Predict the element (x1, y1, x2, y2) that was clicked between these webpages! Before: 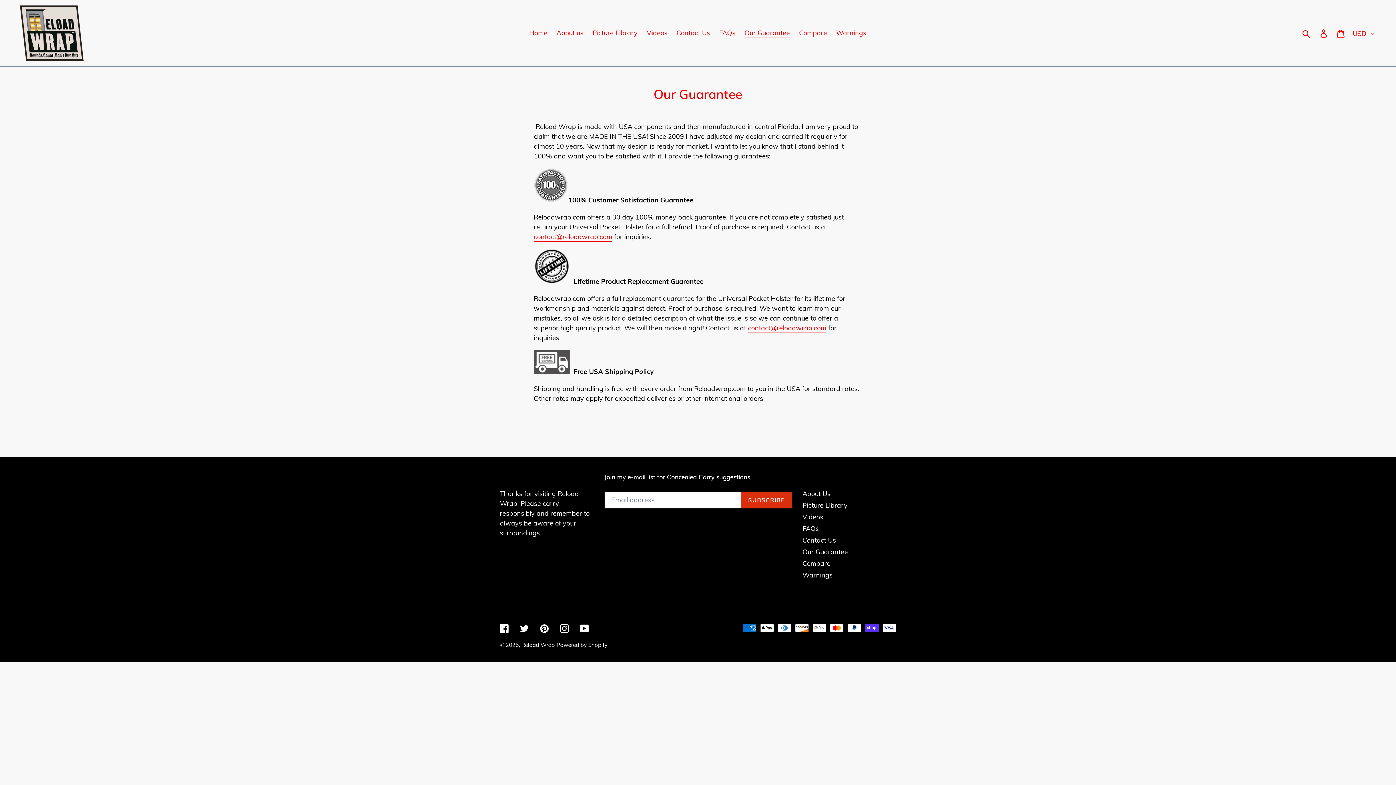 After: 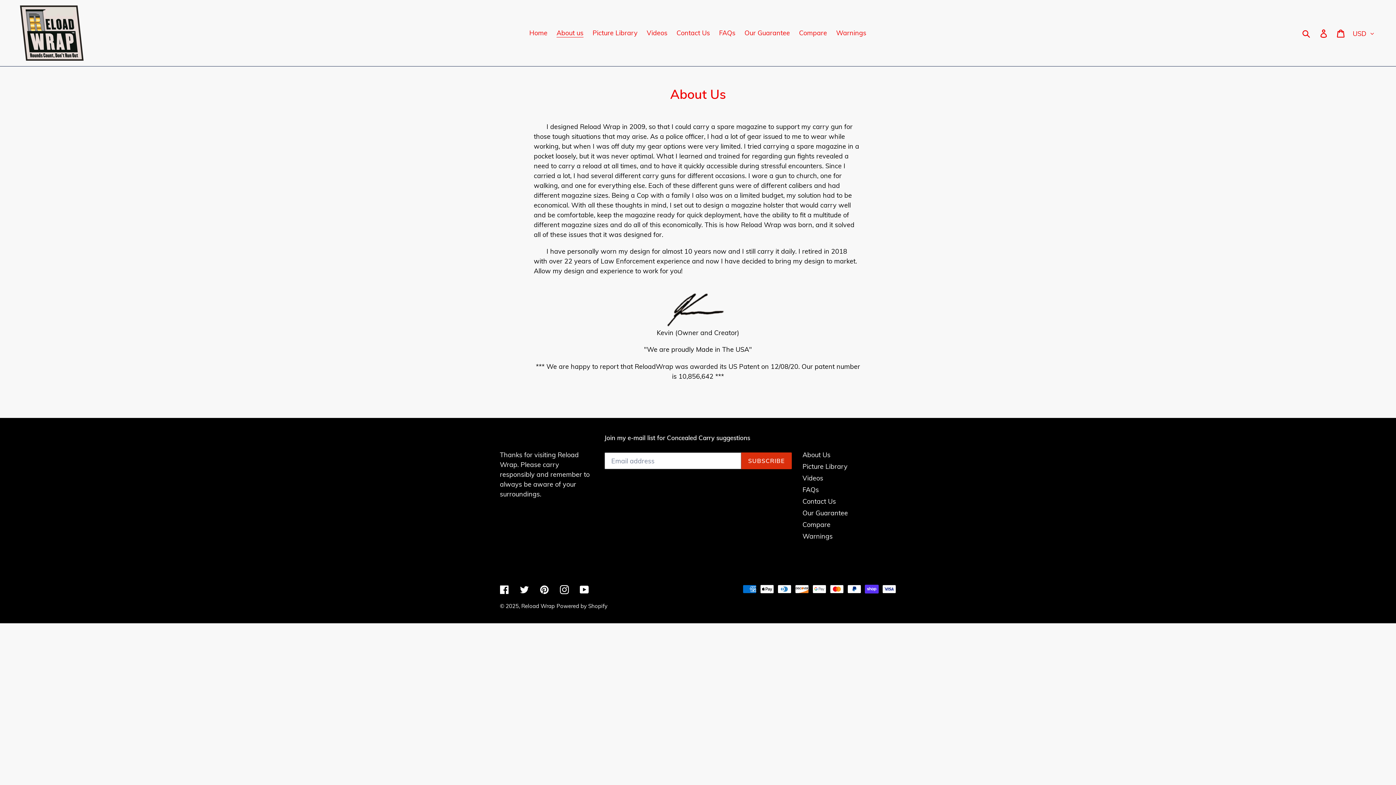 Action: bbox: (802, 489, 830, 498) label: About Us